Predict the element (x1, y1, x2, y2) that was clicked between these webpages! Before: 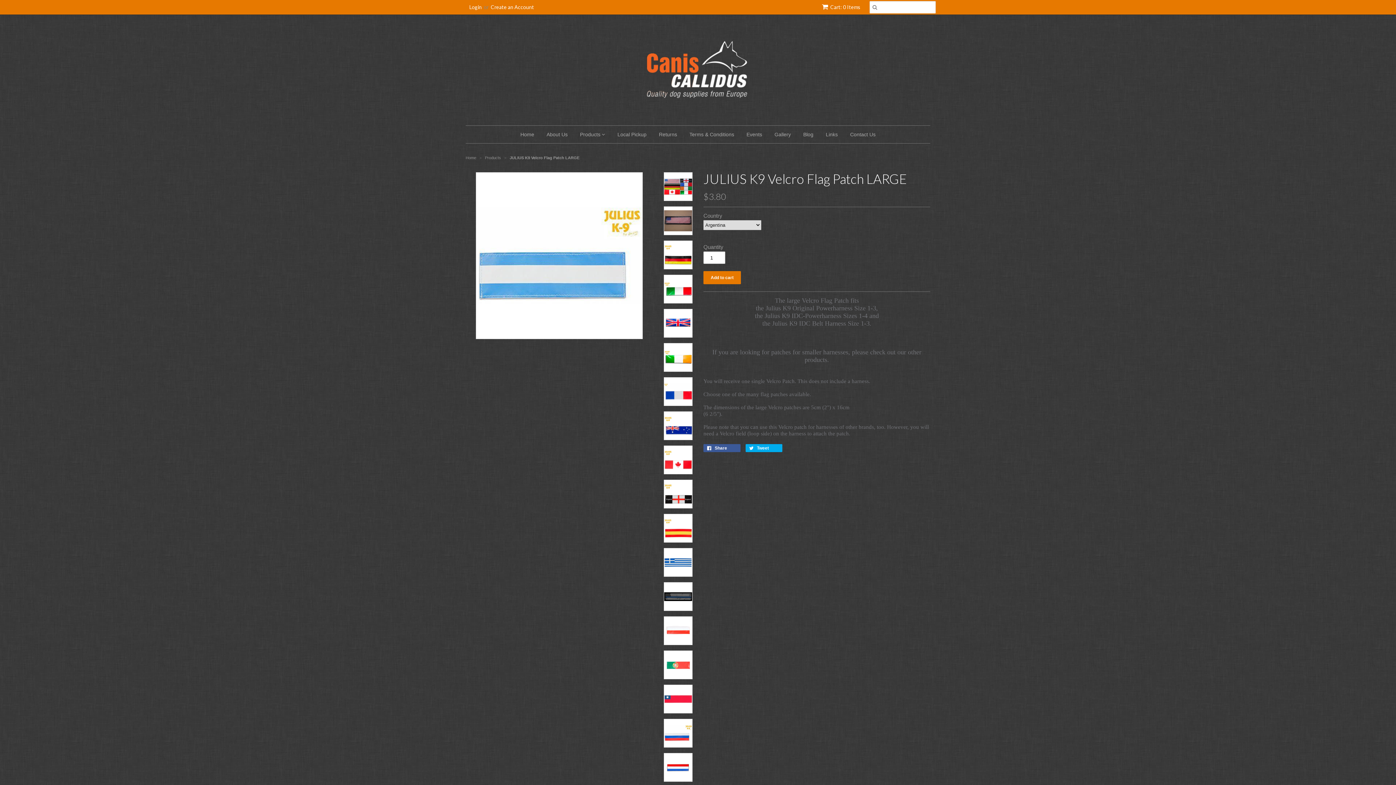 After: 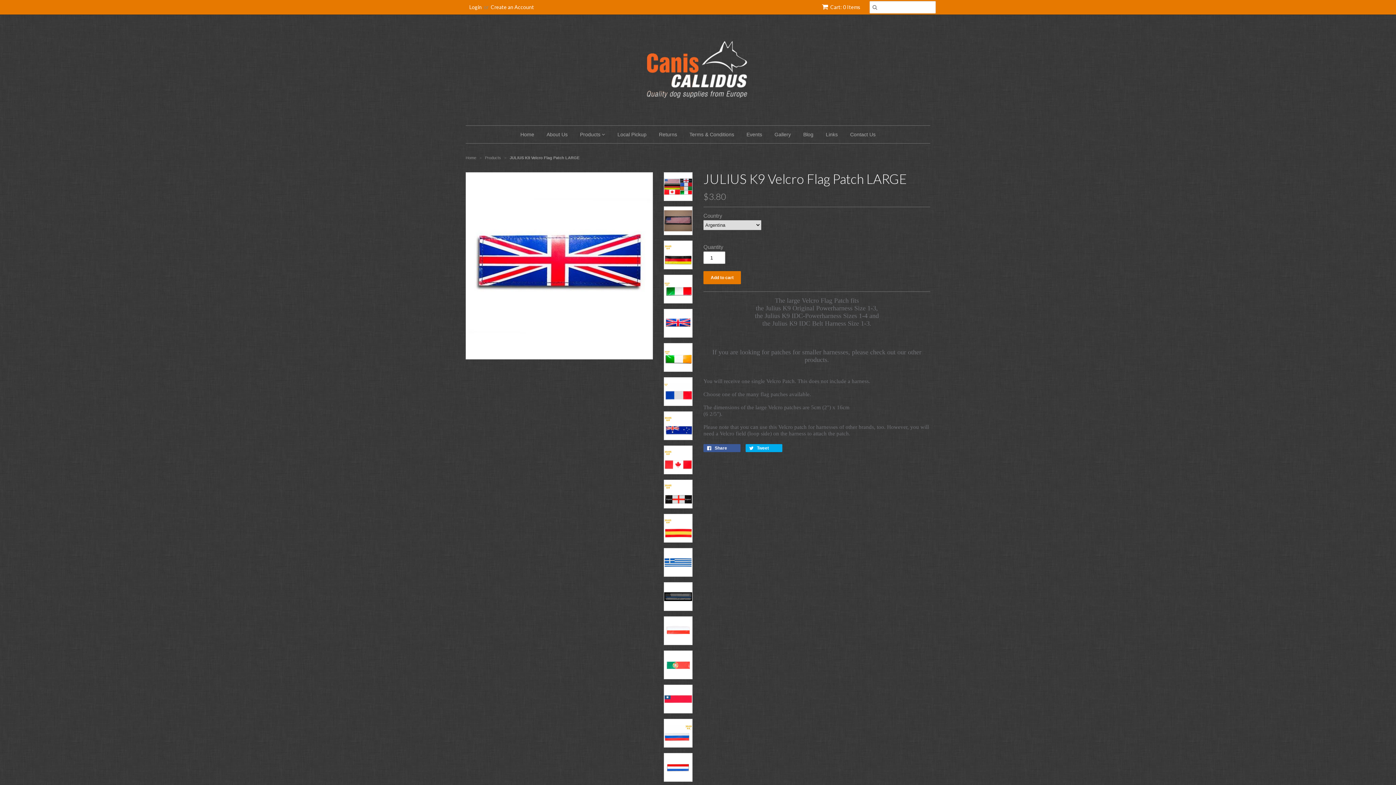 Action: bbox: (664, 309, 692, 337)